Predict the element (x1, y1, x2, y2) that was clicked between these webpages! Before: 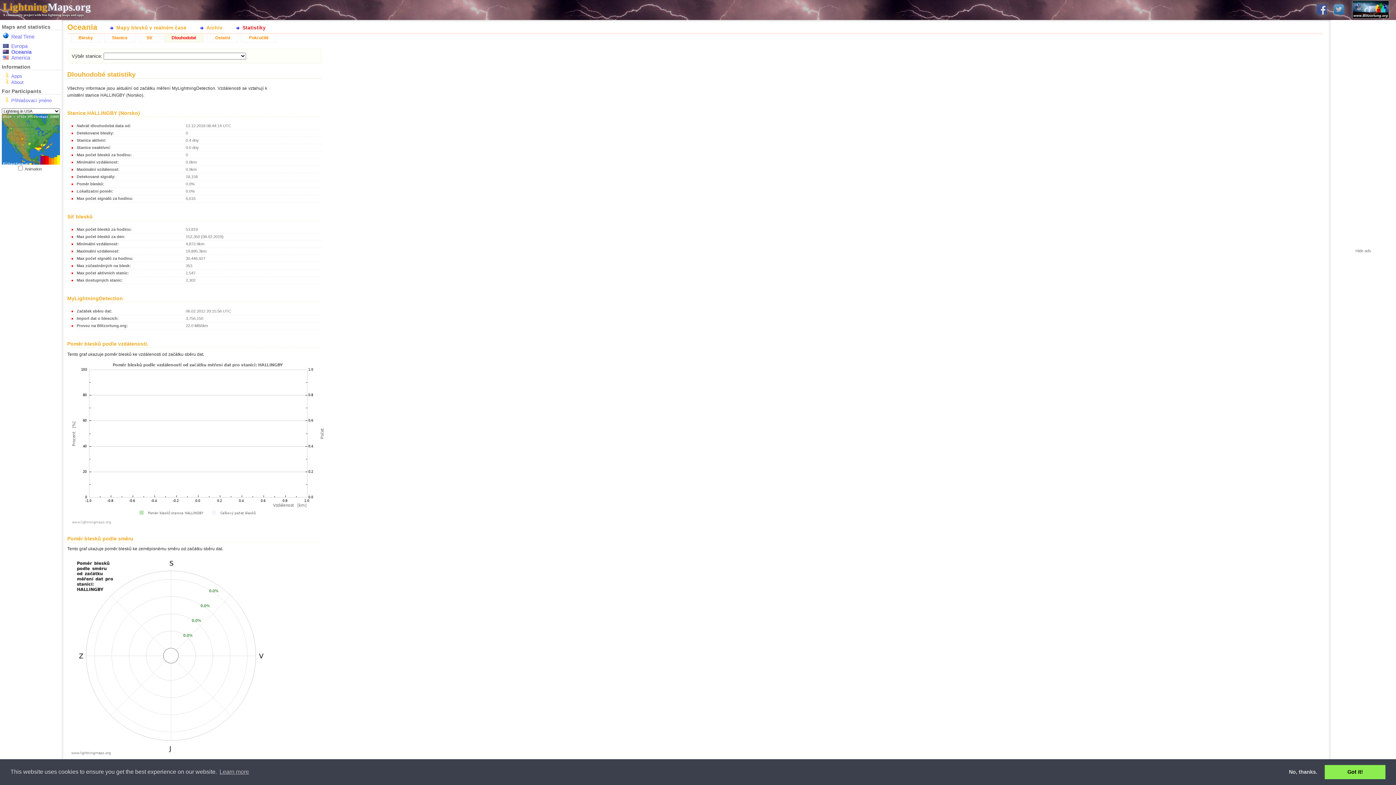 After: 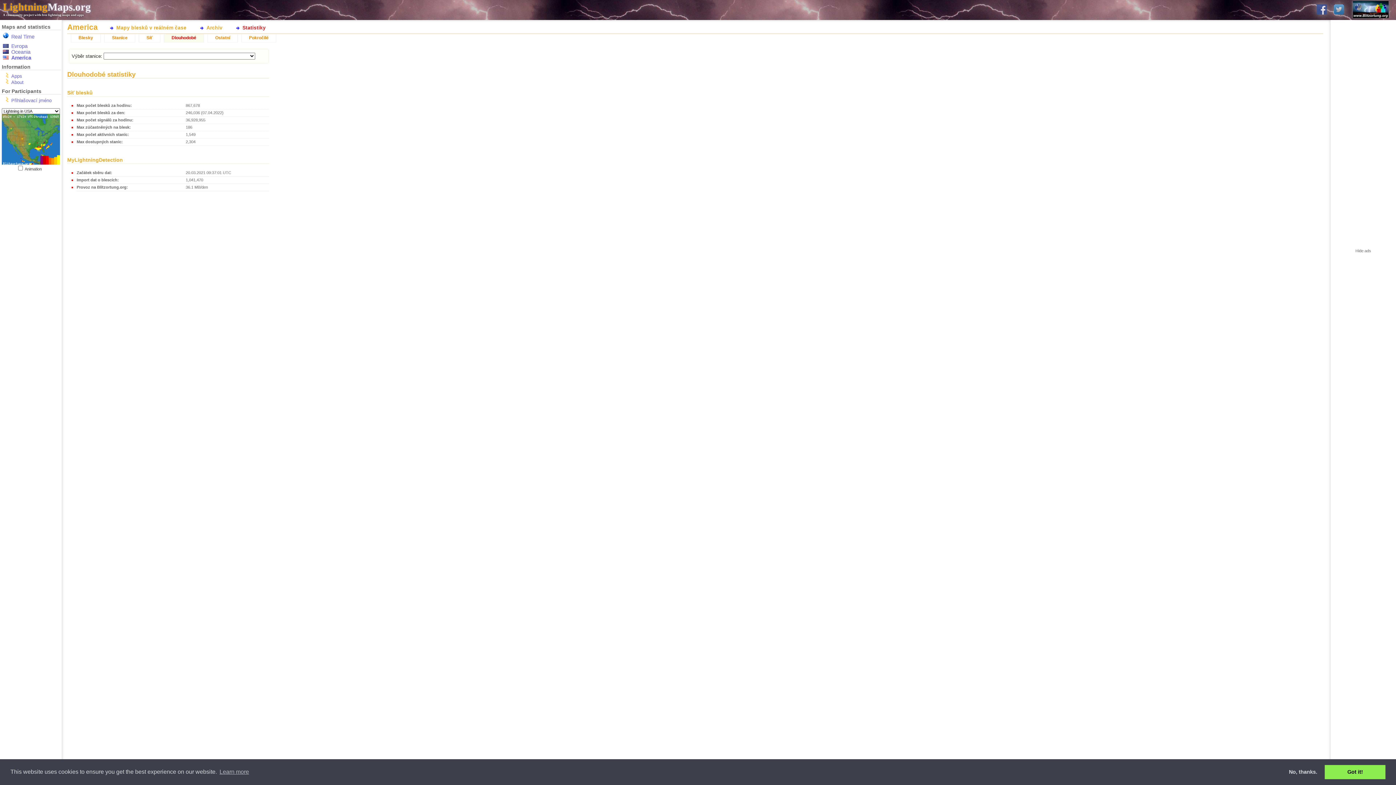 Action: bbox: (11, 54, 30, 60) label: America